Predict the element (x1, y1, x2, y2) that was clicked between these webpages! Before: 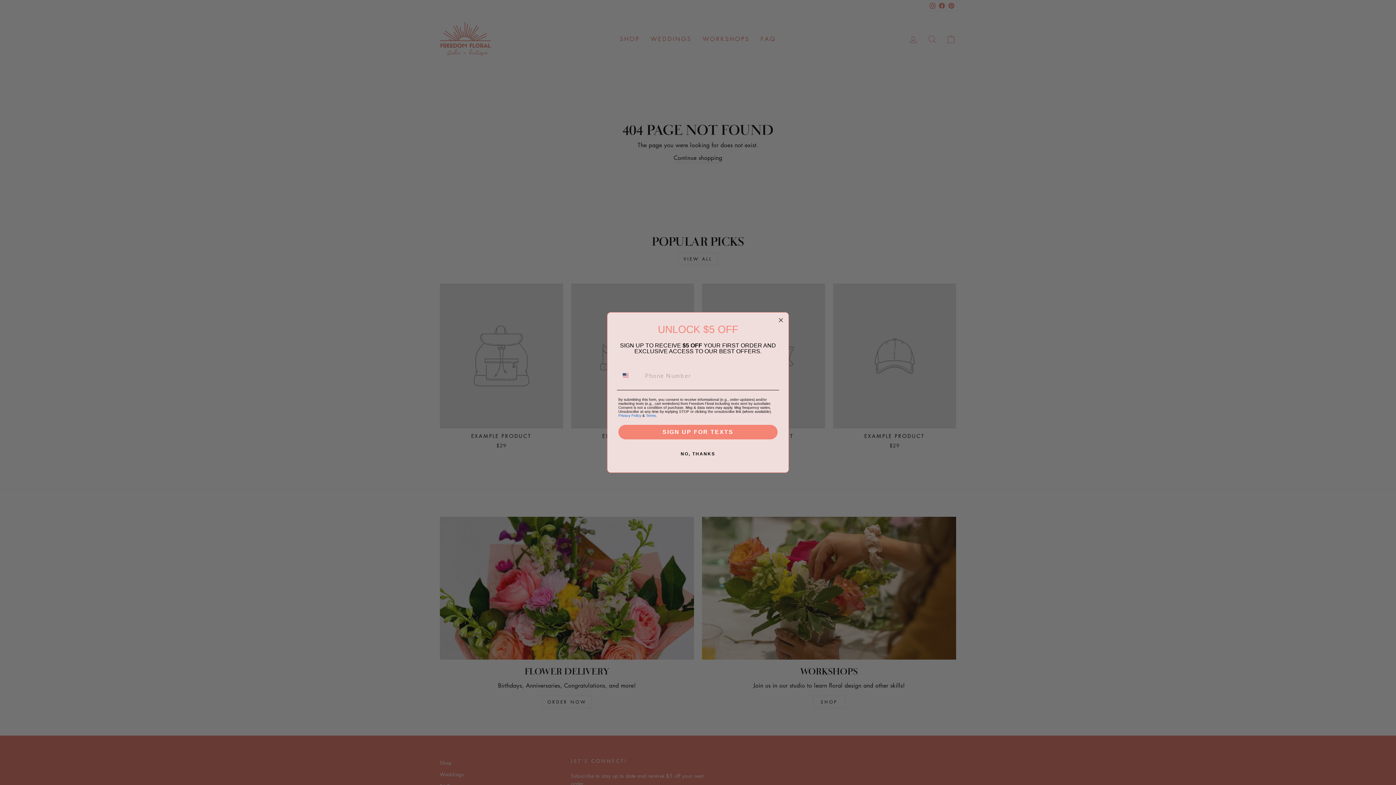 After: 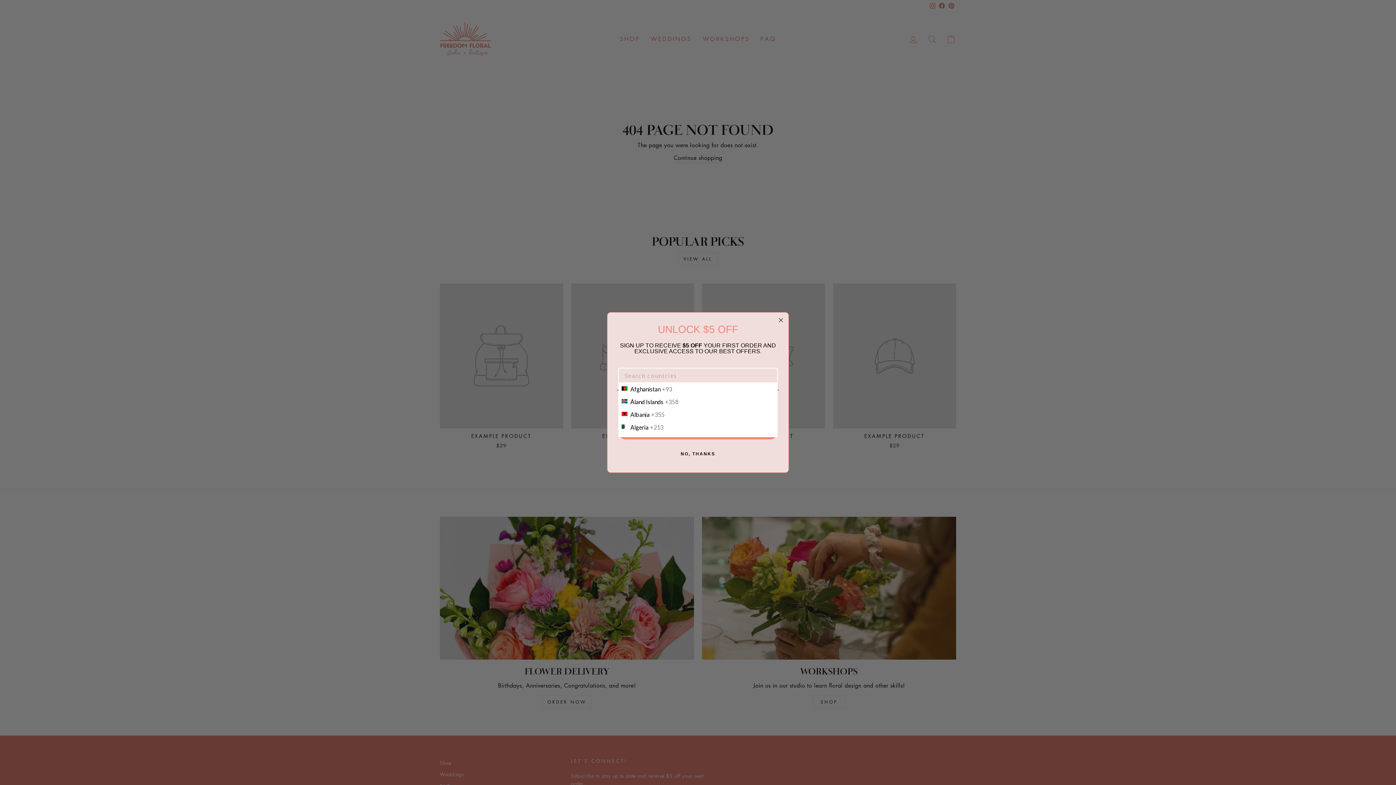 Action: label: Search Countries bbox: (618, 368, 641, 382)